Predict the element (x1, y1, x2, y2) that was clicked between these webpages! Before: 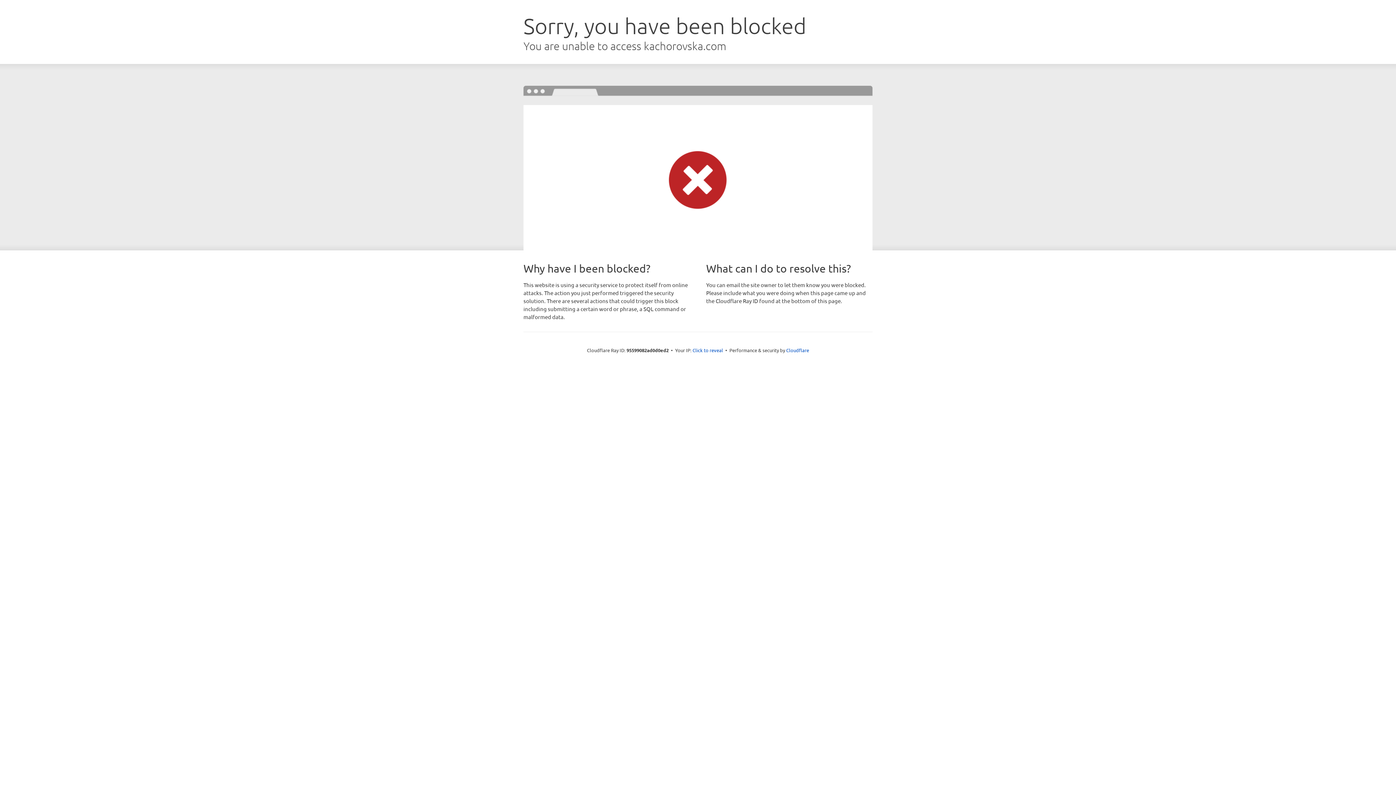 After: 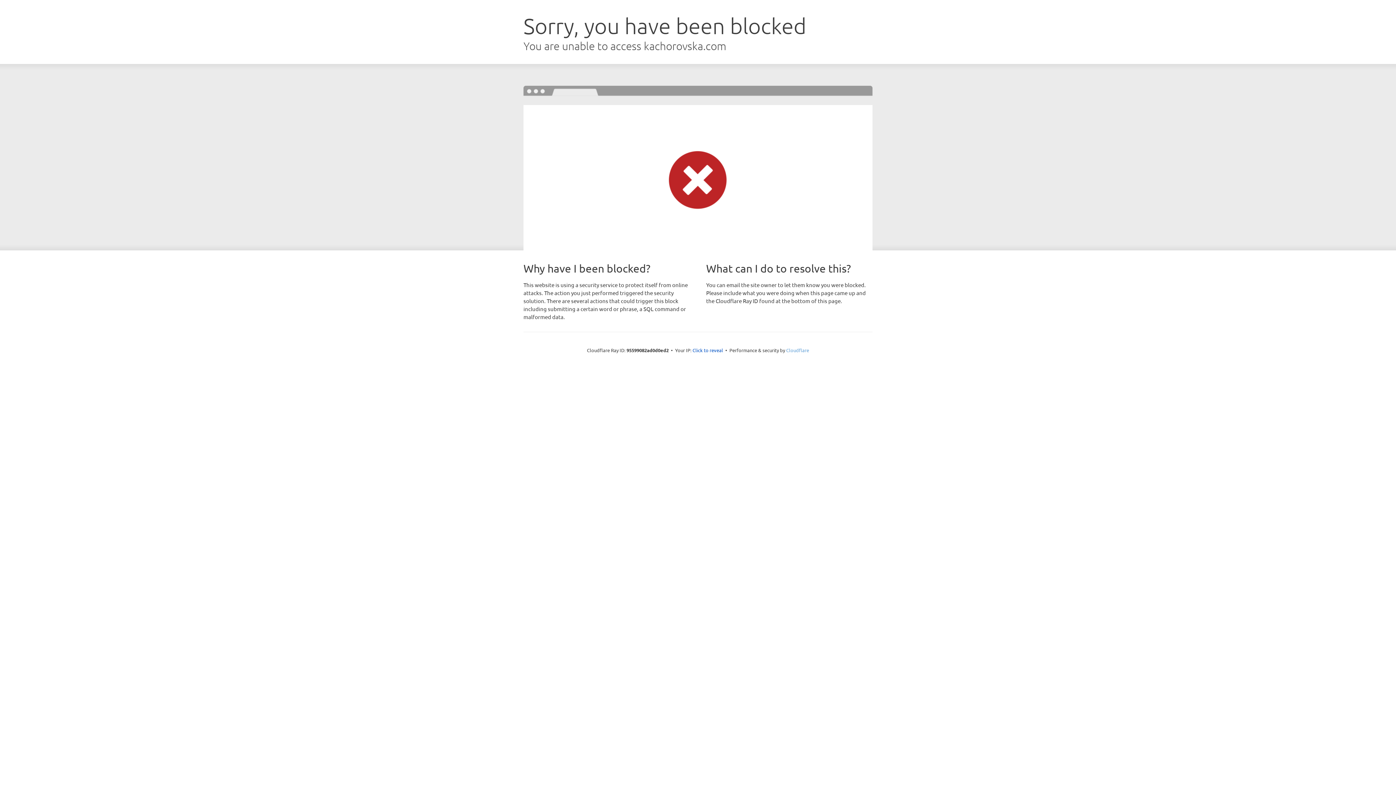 Action: bbox: (786, 347, 809, 353) label: Cloudflare